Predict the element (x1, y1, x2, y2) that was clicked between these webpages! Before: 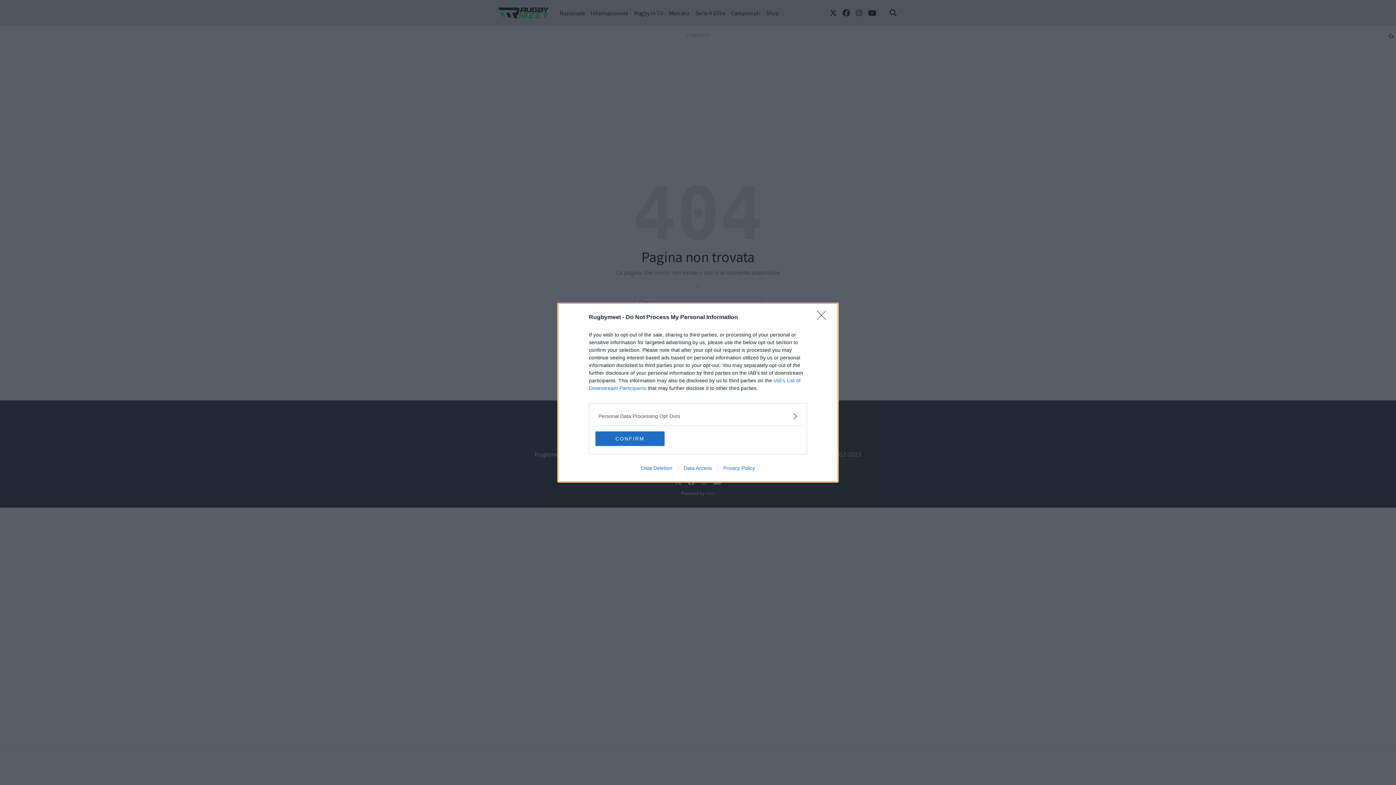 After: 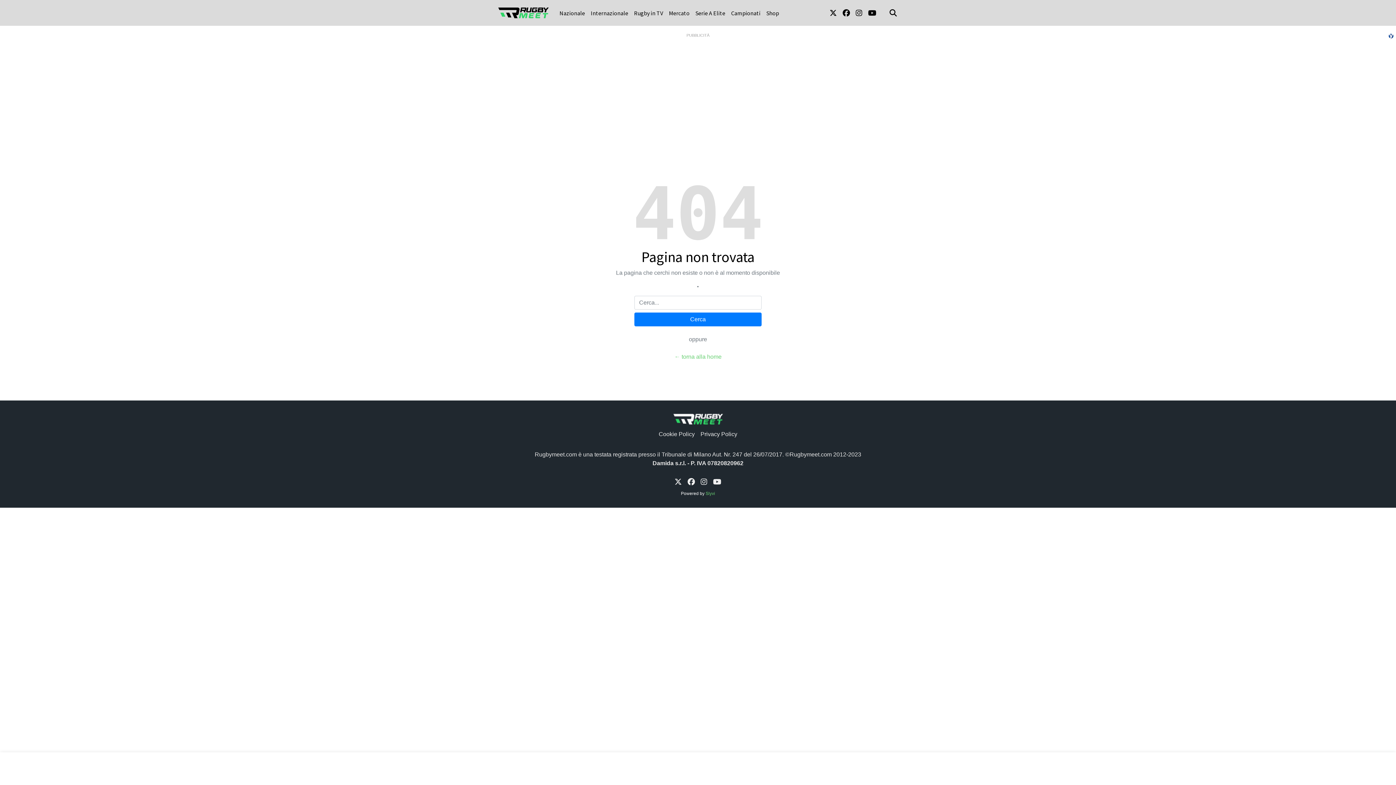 Action: label: Close bbox: (817, 310, 830, 324)